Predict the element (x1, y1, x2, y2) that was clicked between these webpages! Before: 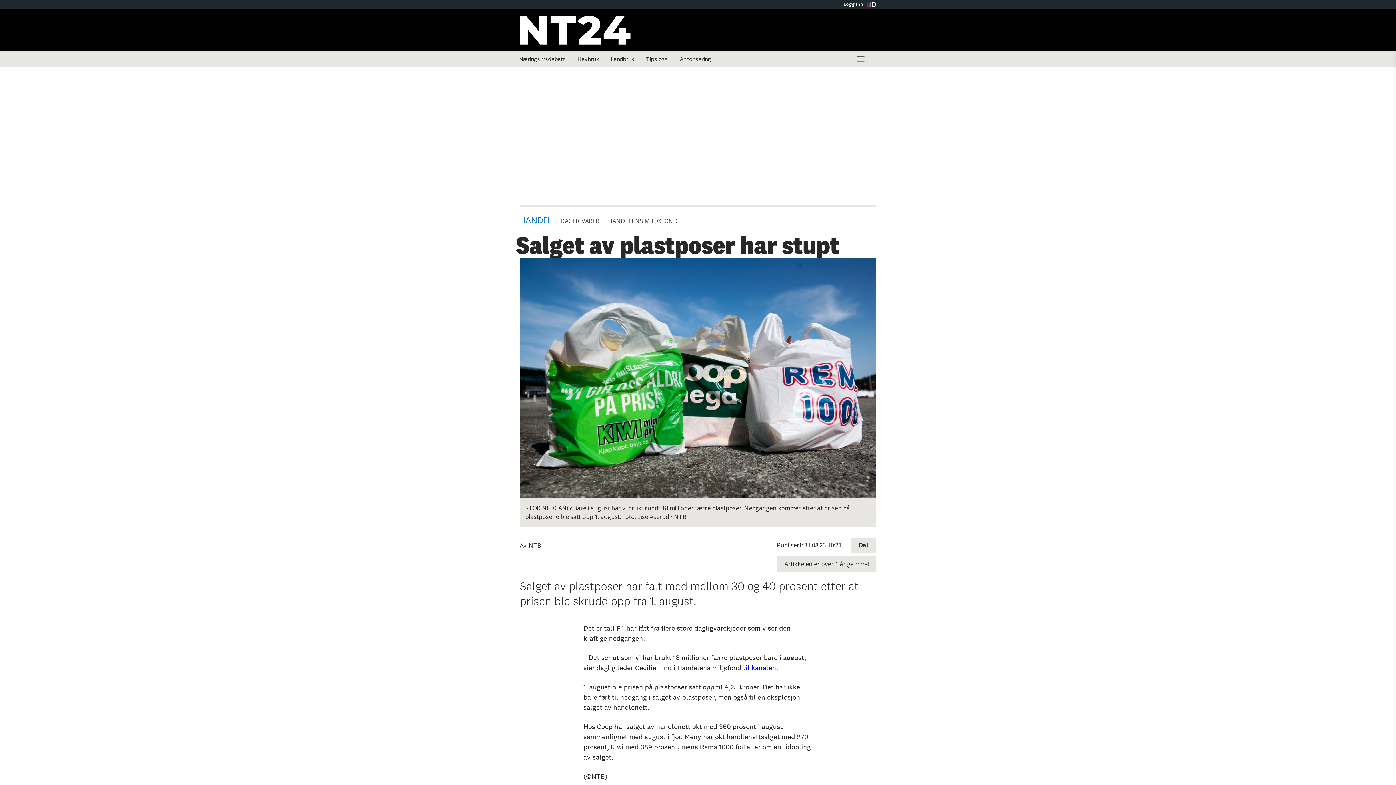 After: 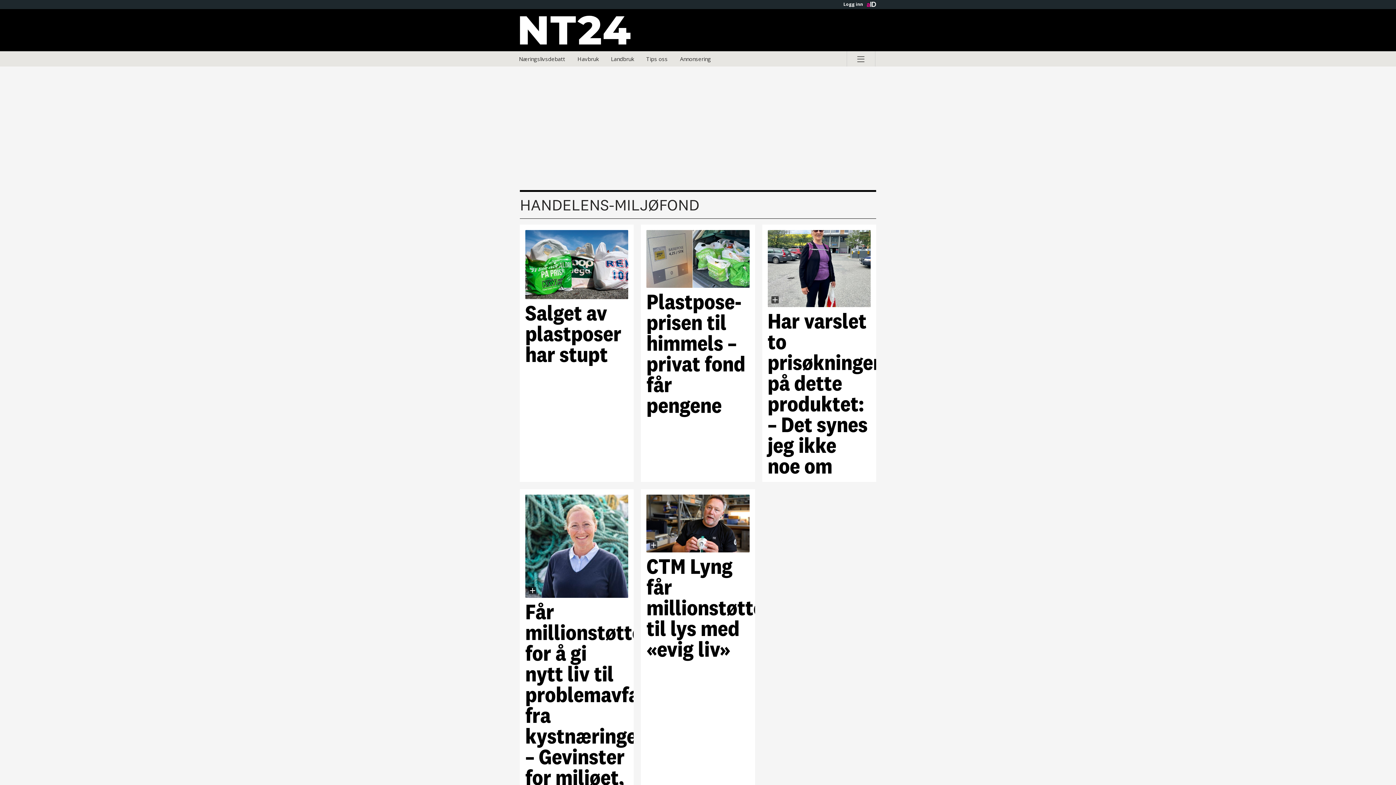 Action: label: HANDELENS MILJØFOND bbox: (608, 217, 677, 225)